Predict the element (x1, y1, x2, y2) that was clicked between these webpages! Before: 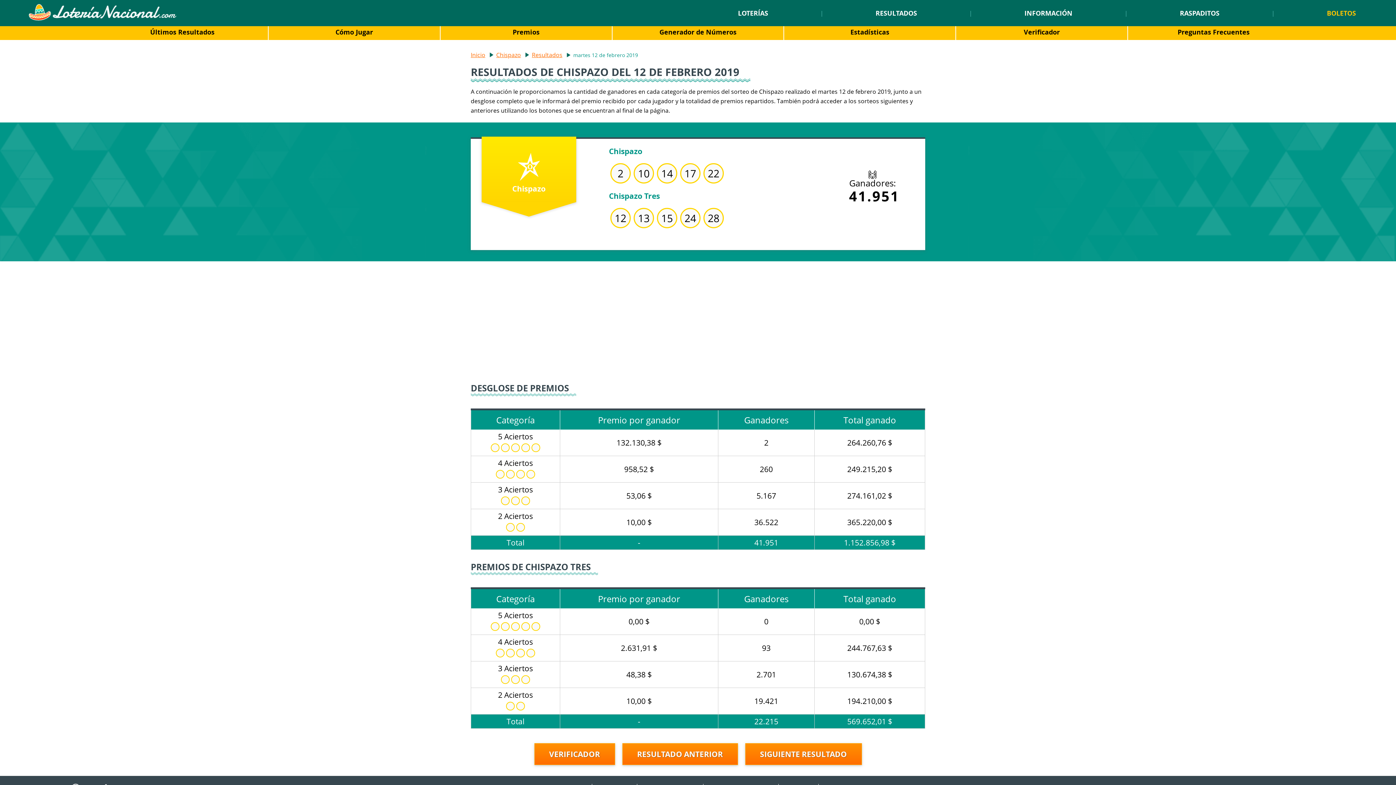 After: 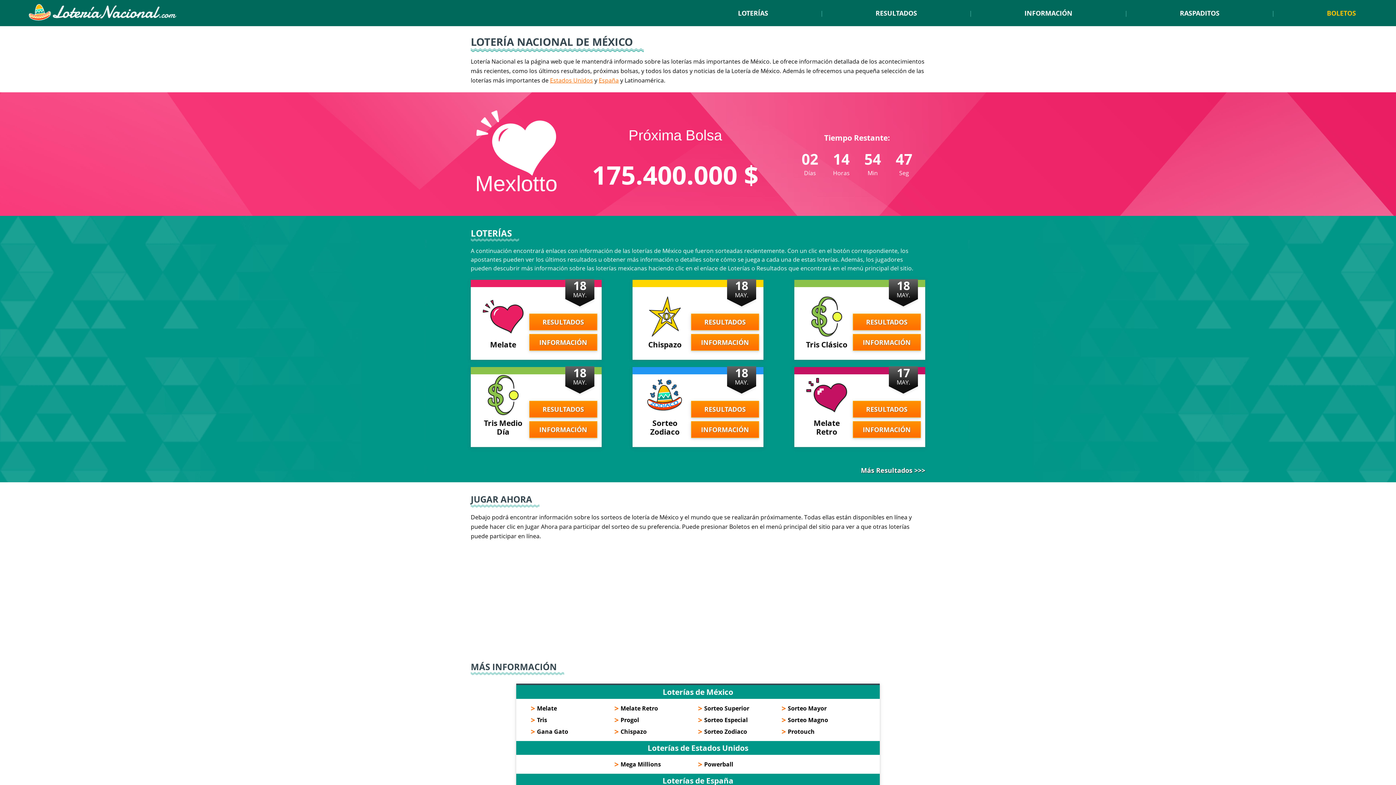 Action: label: Inicio bbox: (470, 51, 485, 58)